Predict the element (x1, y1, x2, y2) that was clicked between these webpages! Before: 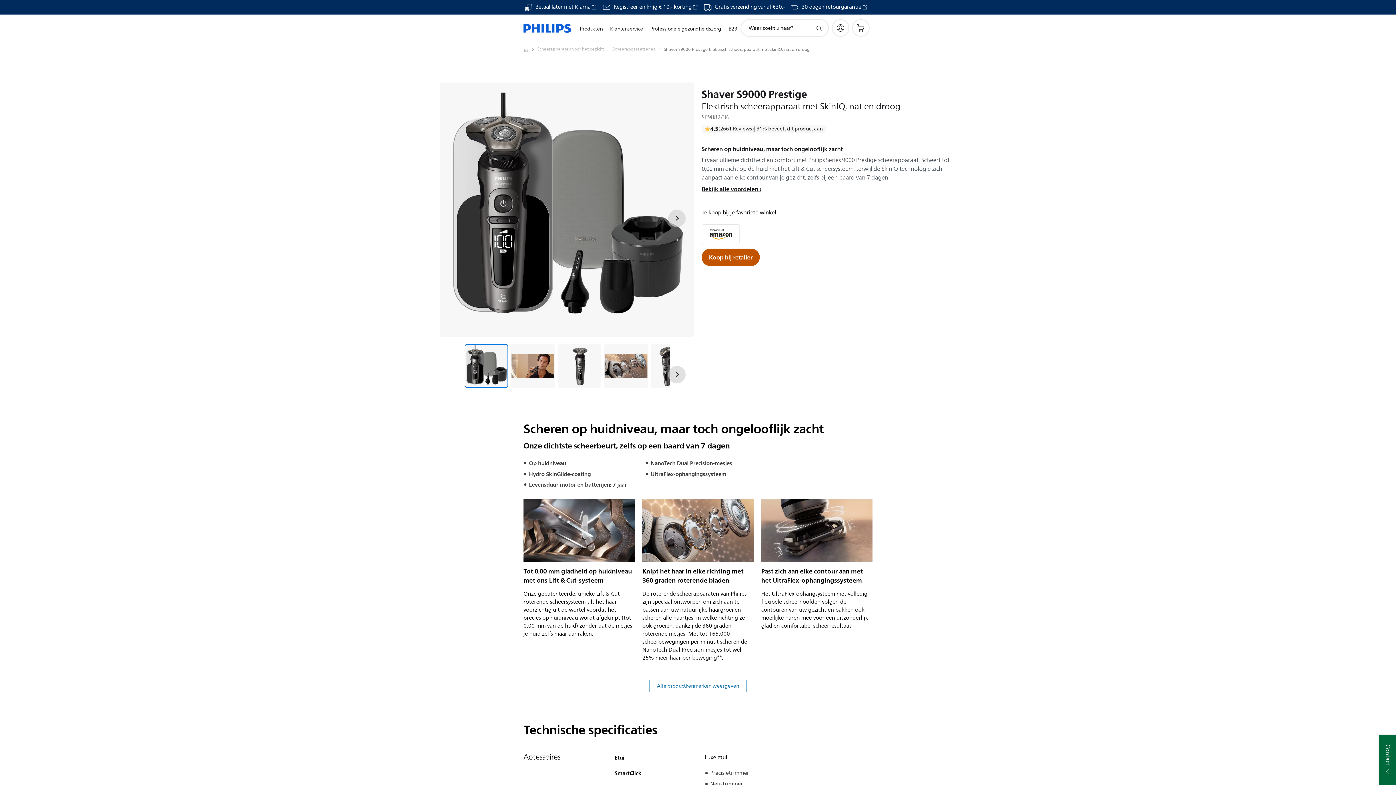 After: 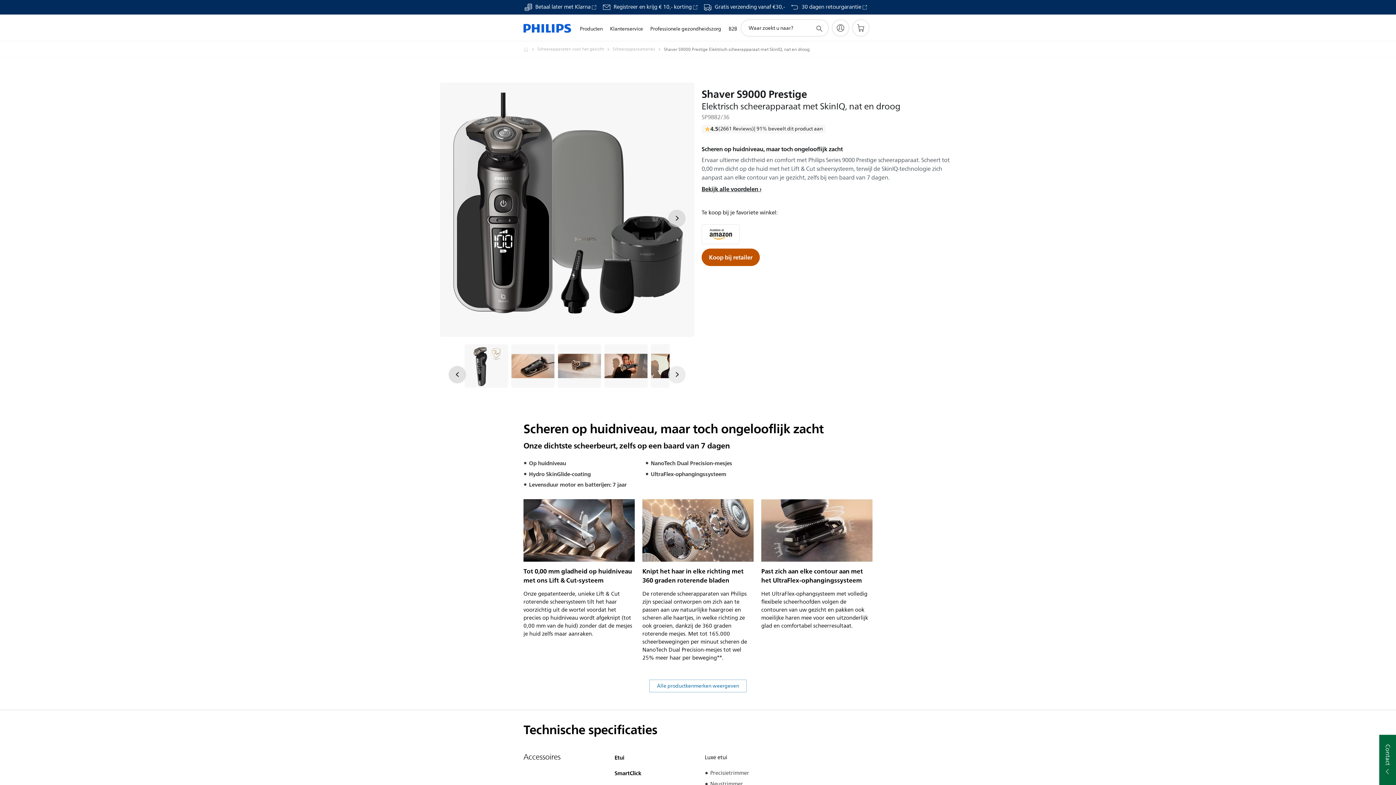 Action: bbox: (668, 366, 685, 383) label: Volgende